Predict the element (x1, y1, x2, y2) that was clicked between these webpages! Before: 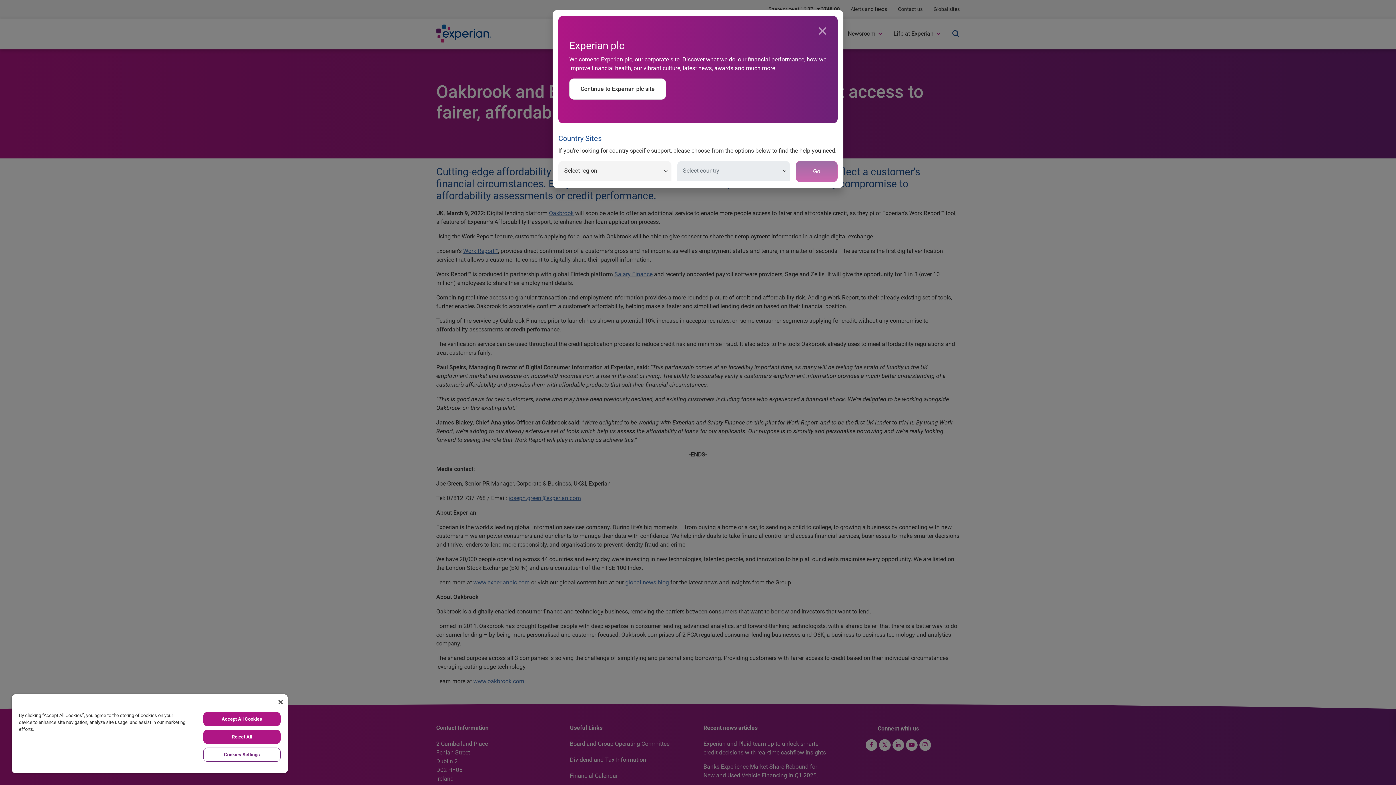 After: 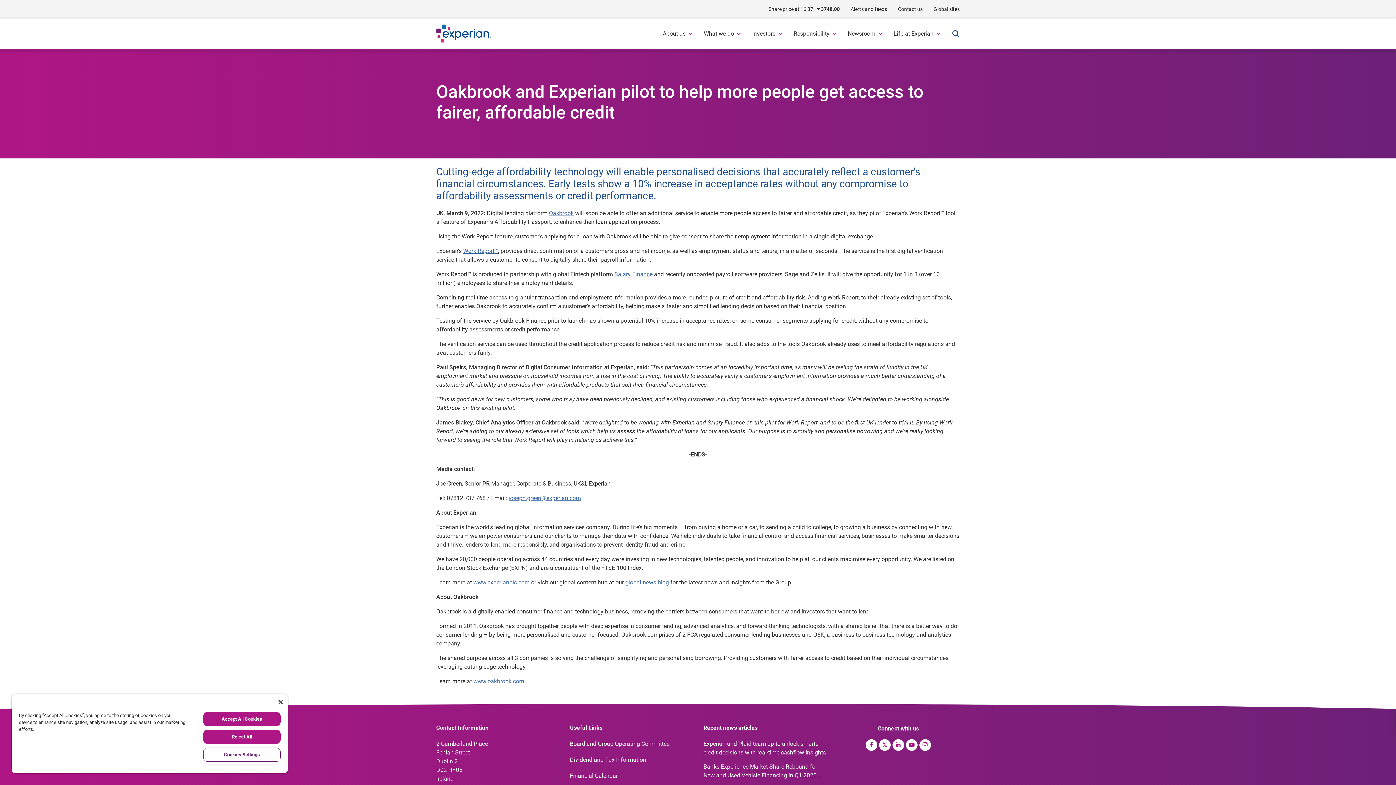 Action: label: Continue to Experian plc site bbox: (569, 78, 666, 99)